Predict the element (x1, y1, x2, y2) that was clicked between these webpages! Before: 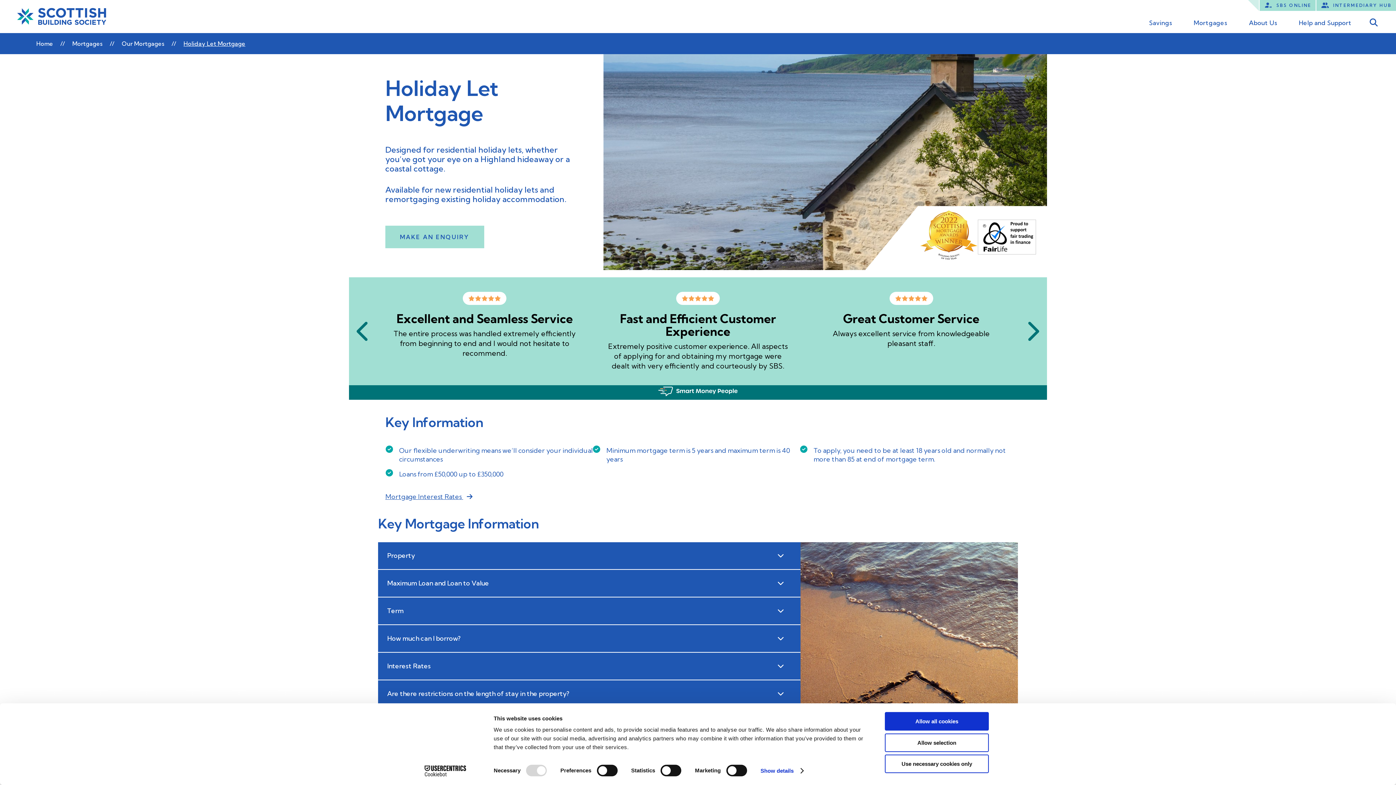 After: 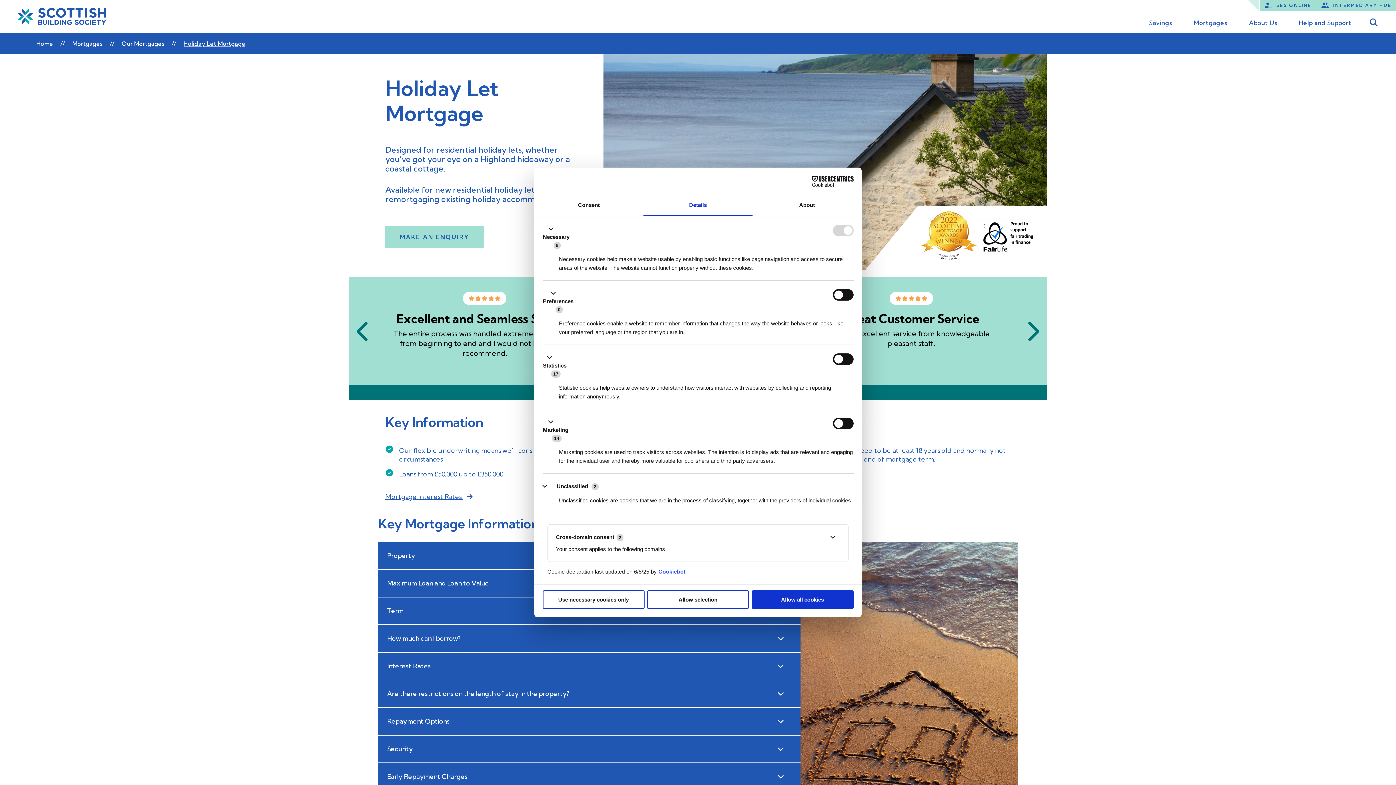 Action: label: Show details bbox: (760, 765, 803, 776)